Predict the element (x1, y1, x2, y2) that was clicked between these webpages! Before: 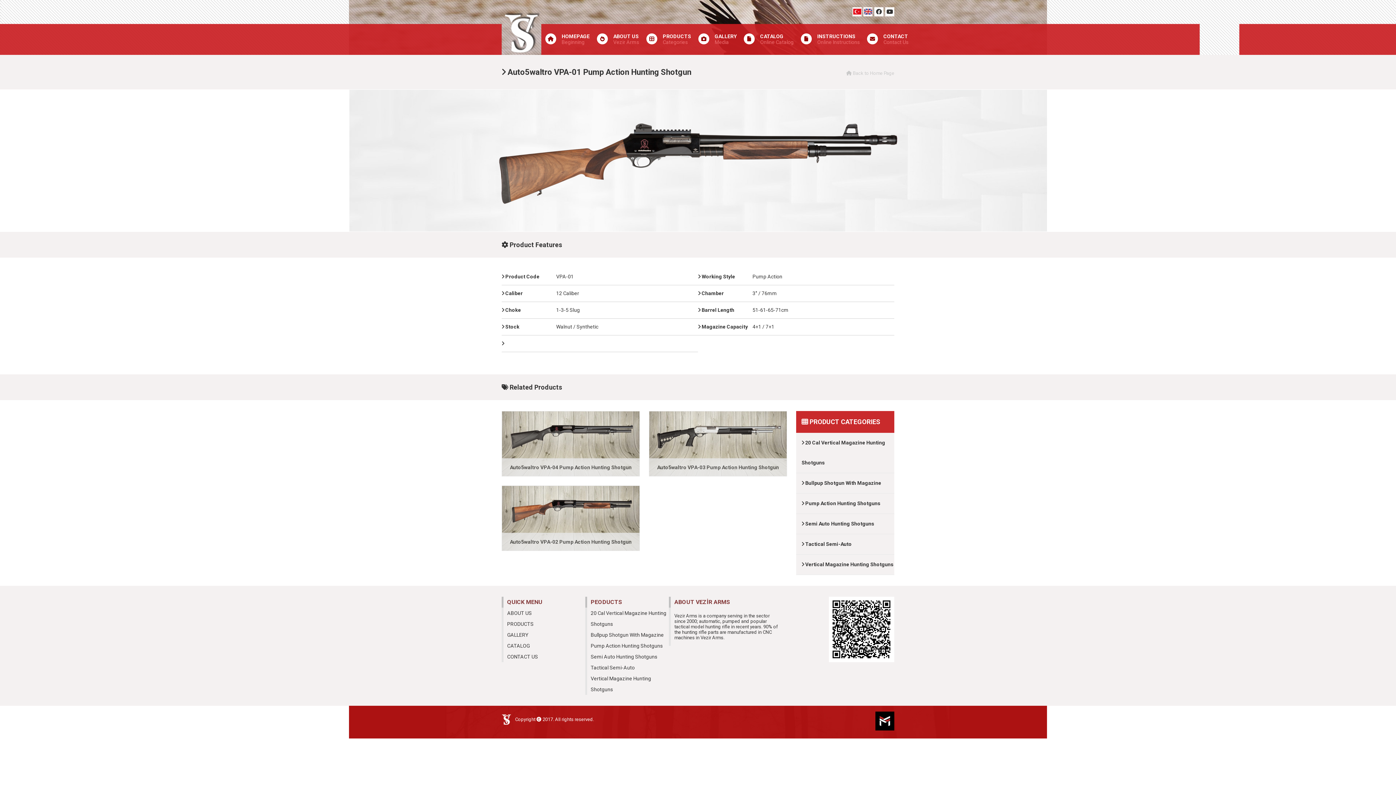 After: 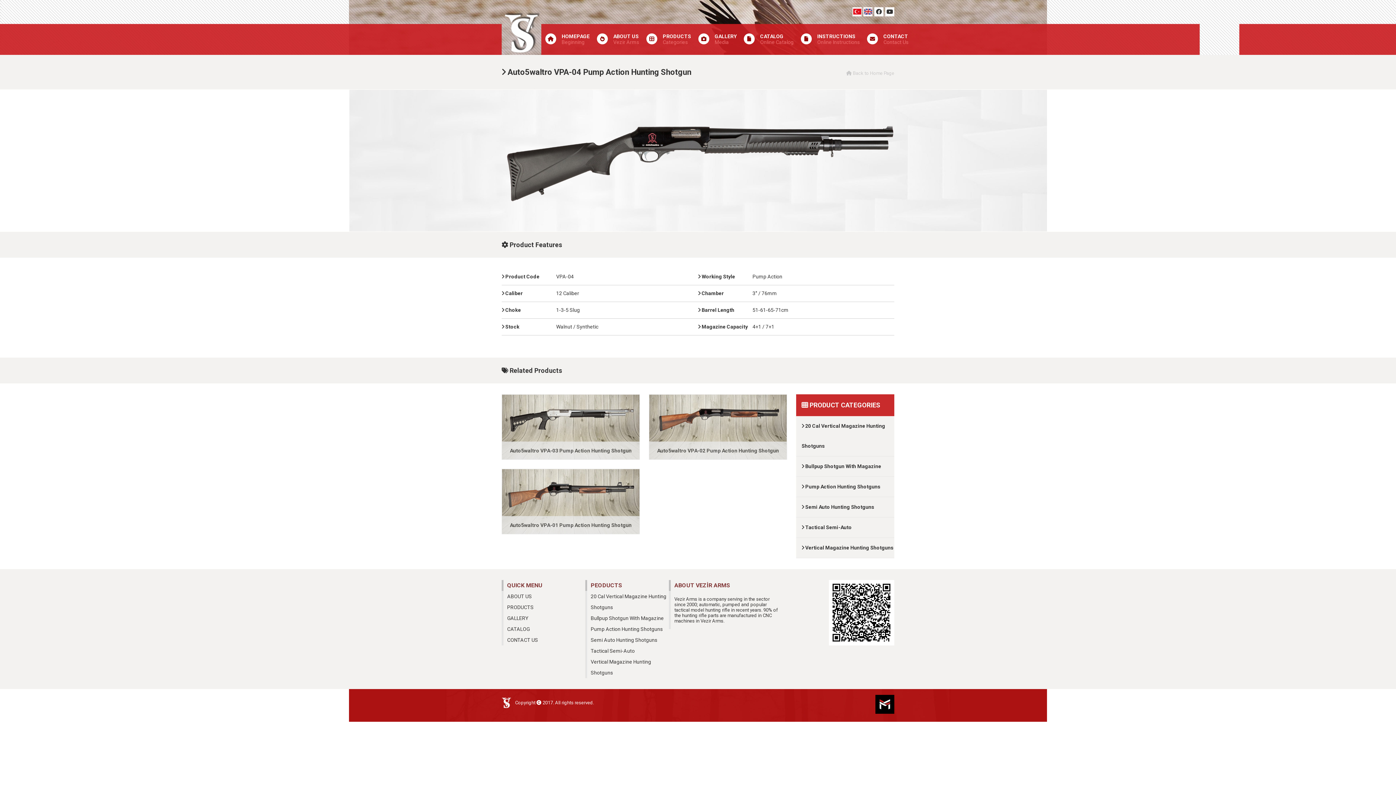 Action: label: Auto5waltro VPA-04 Pump Action Hunting Shotgun bbox: (501, 411, 640, 476)